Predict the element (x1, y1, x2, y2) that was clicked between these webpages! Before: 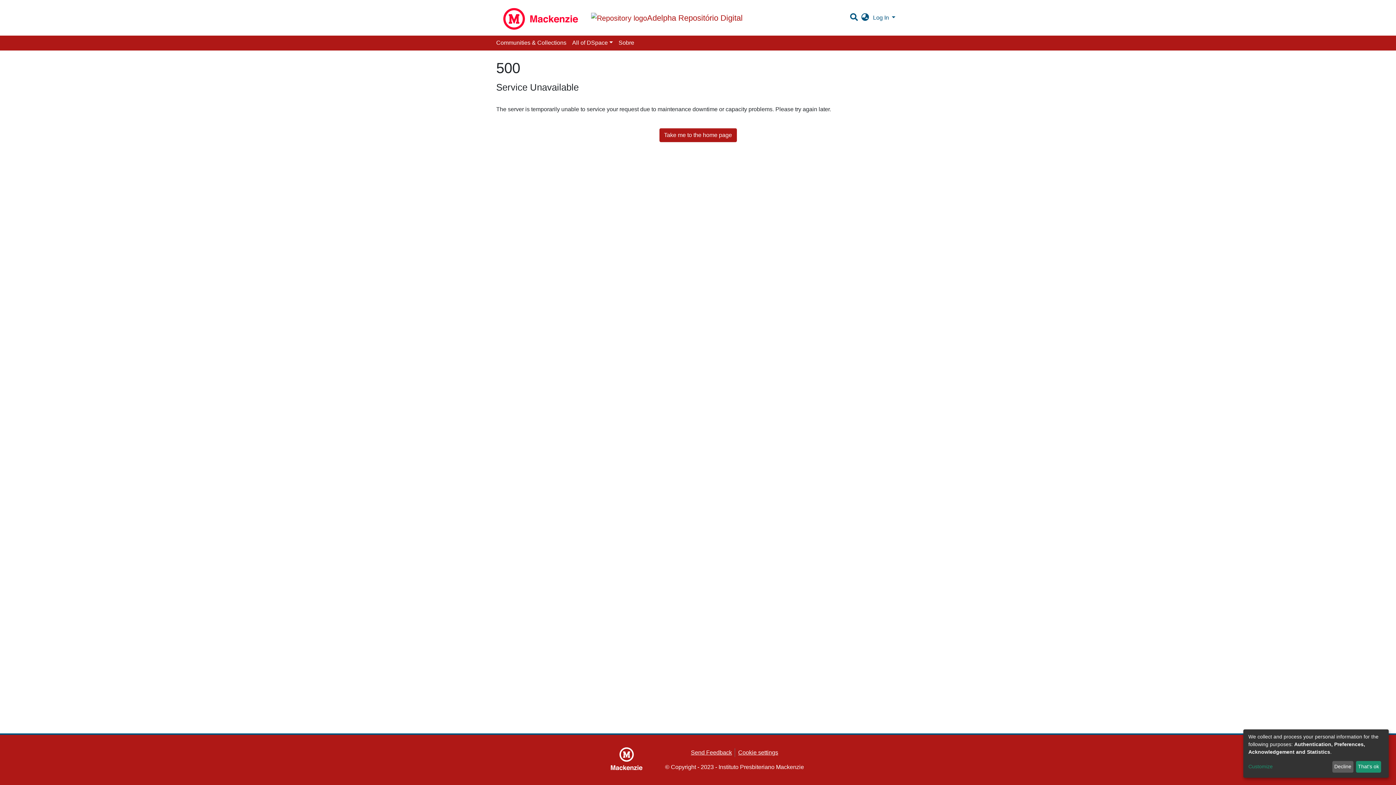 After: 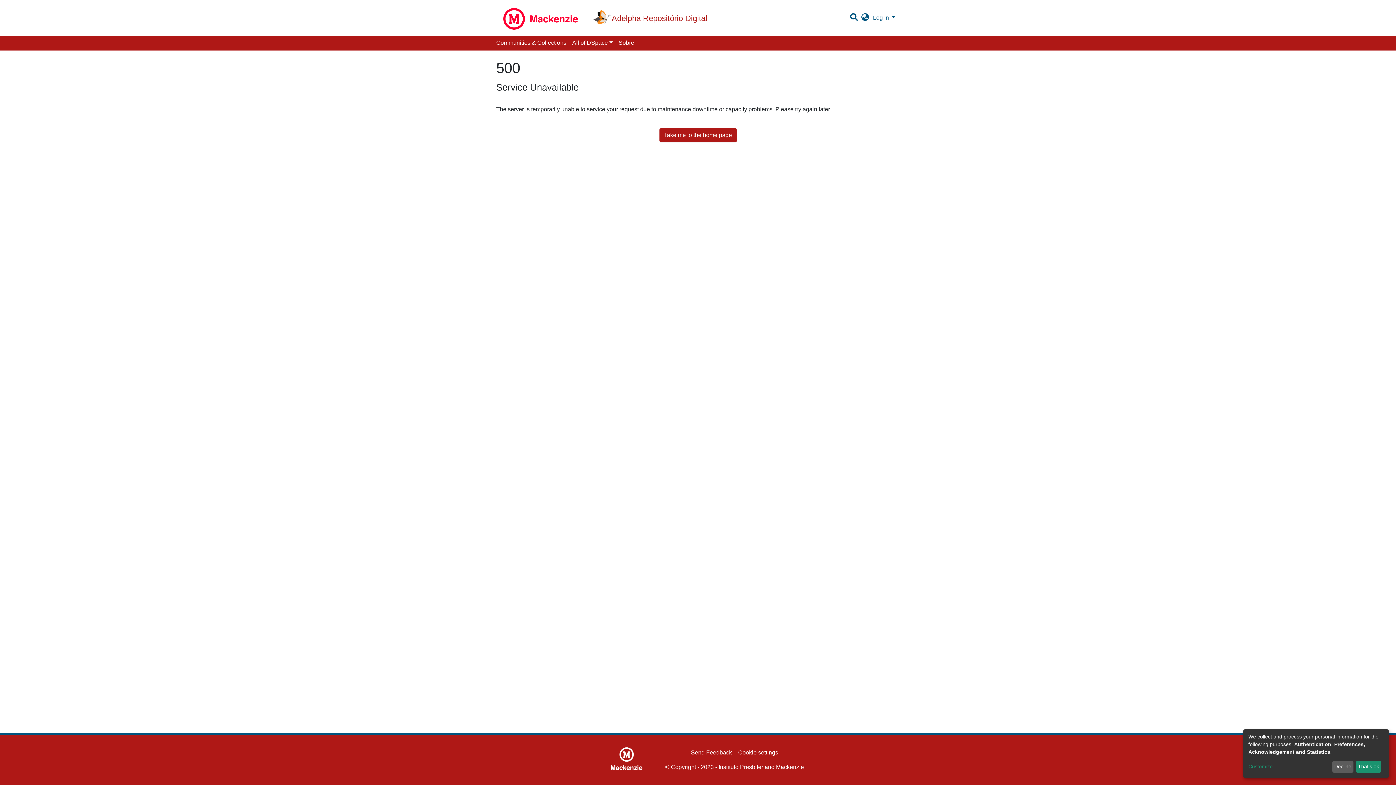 Action: label: Take me to the home page bbox: (659, 128, 736, 142)